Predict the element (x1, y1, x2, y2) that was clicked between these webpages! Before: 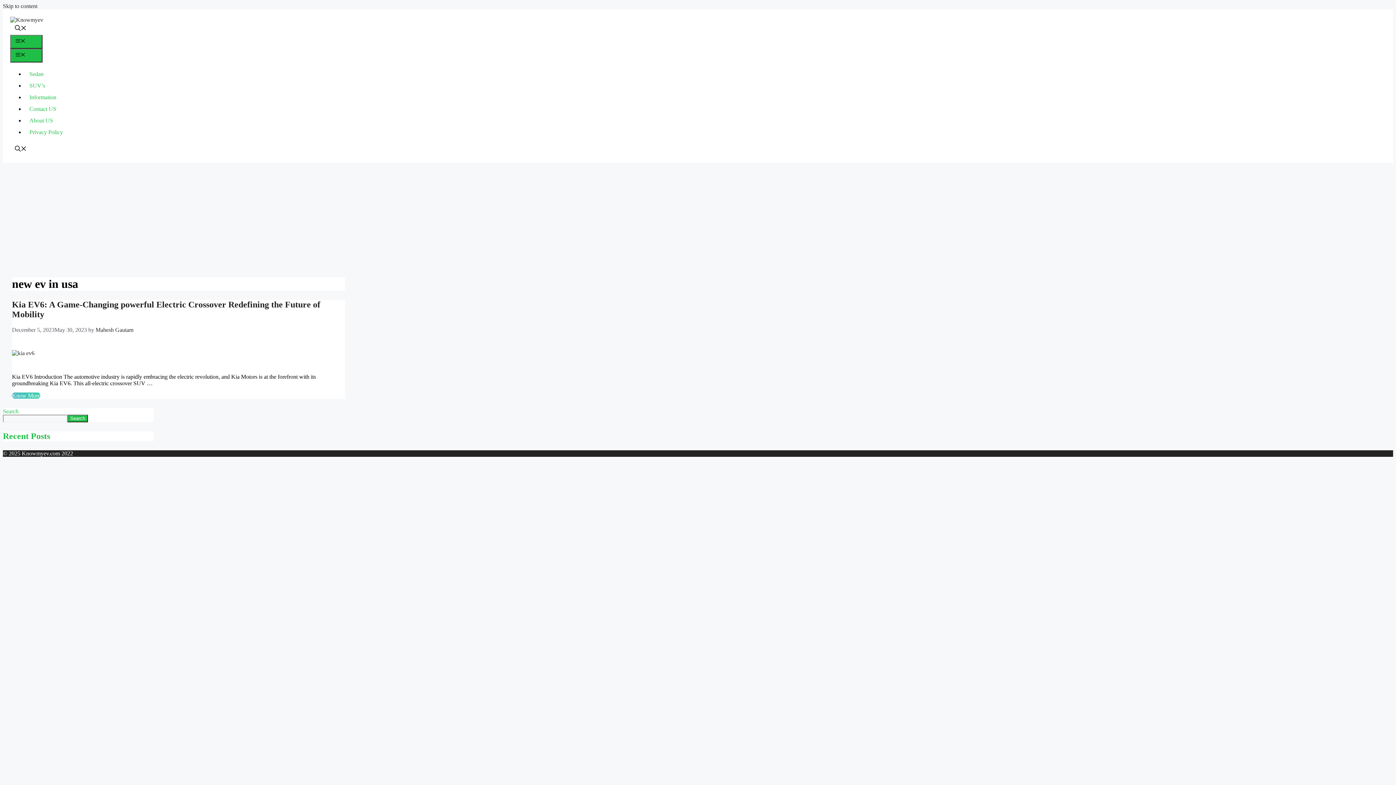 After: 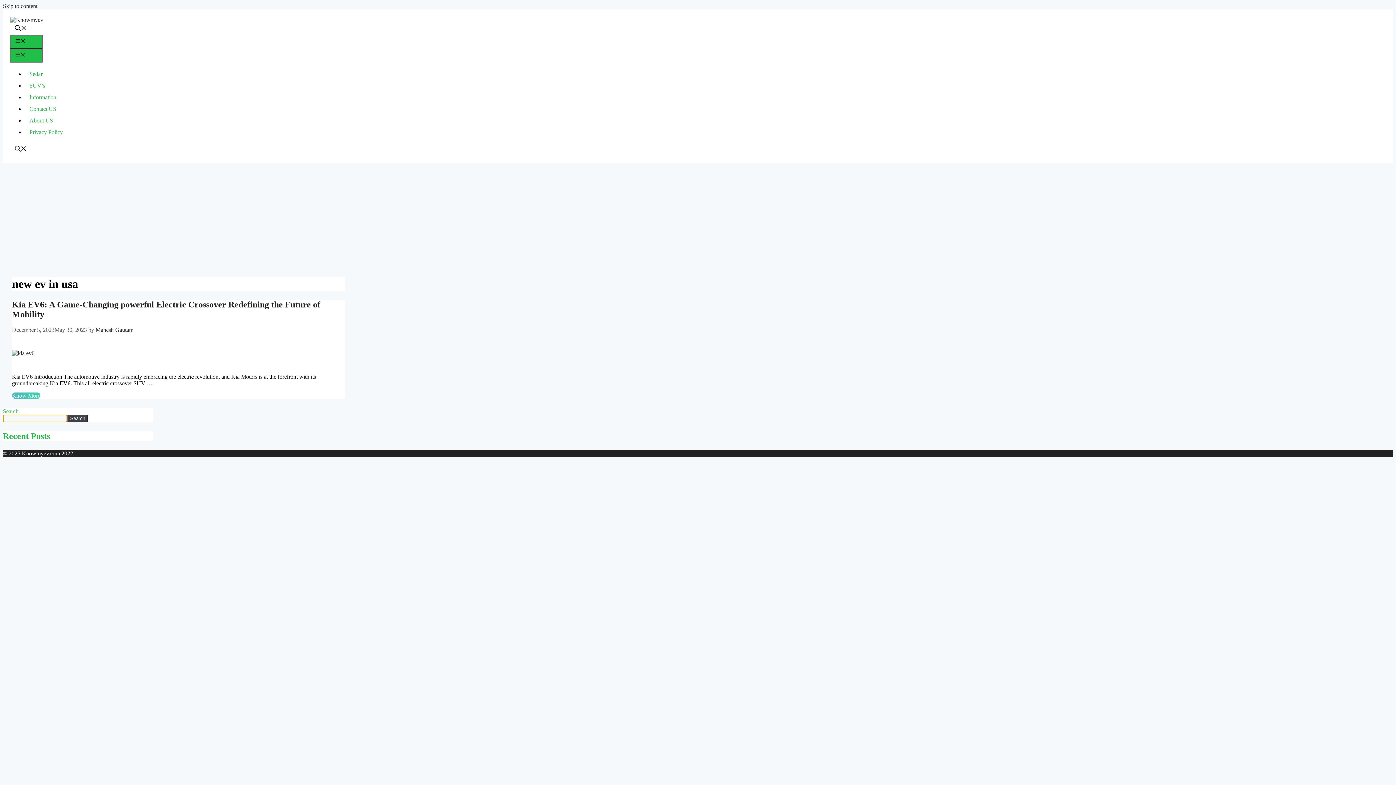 Action: label: Search bbox: (67, 414, 88, 422)